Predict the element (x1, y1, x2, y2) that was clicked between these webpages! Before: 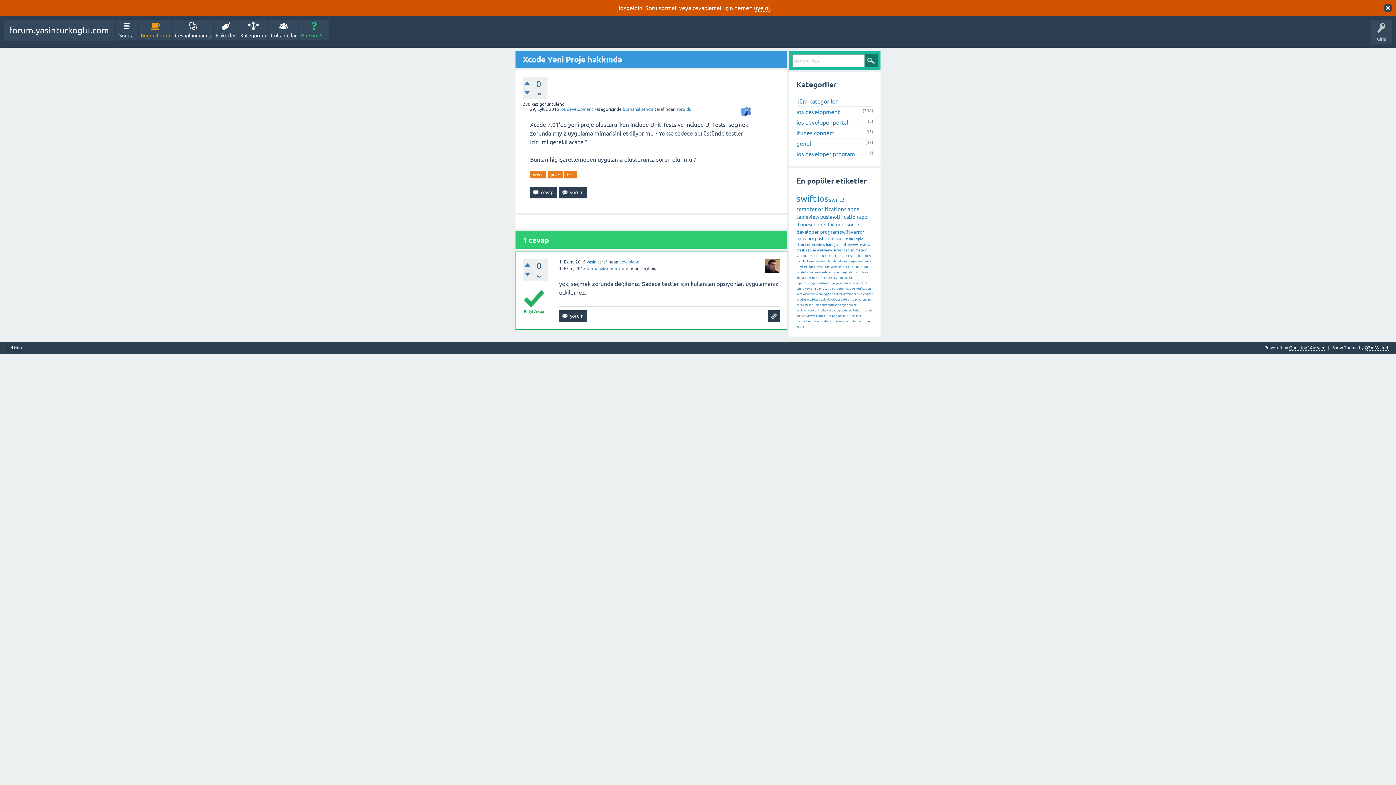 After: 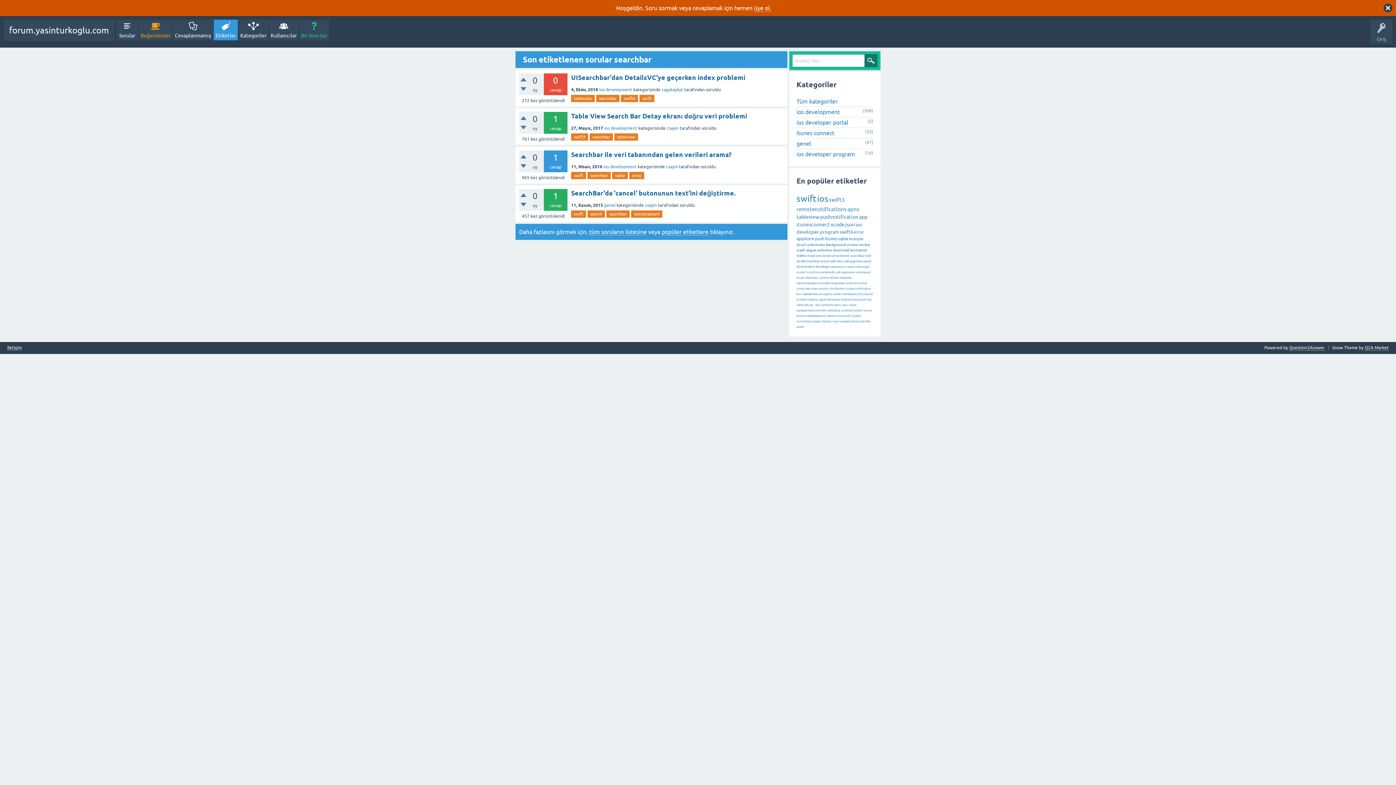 Action: label: searchbar bbox: (850, 254, 864, 257)